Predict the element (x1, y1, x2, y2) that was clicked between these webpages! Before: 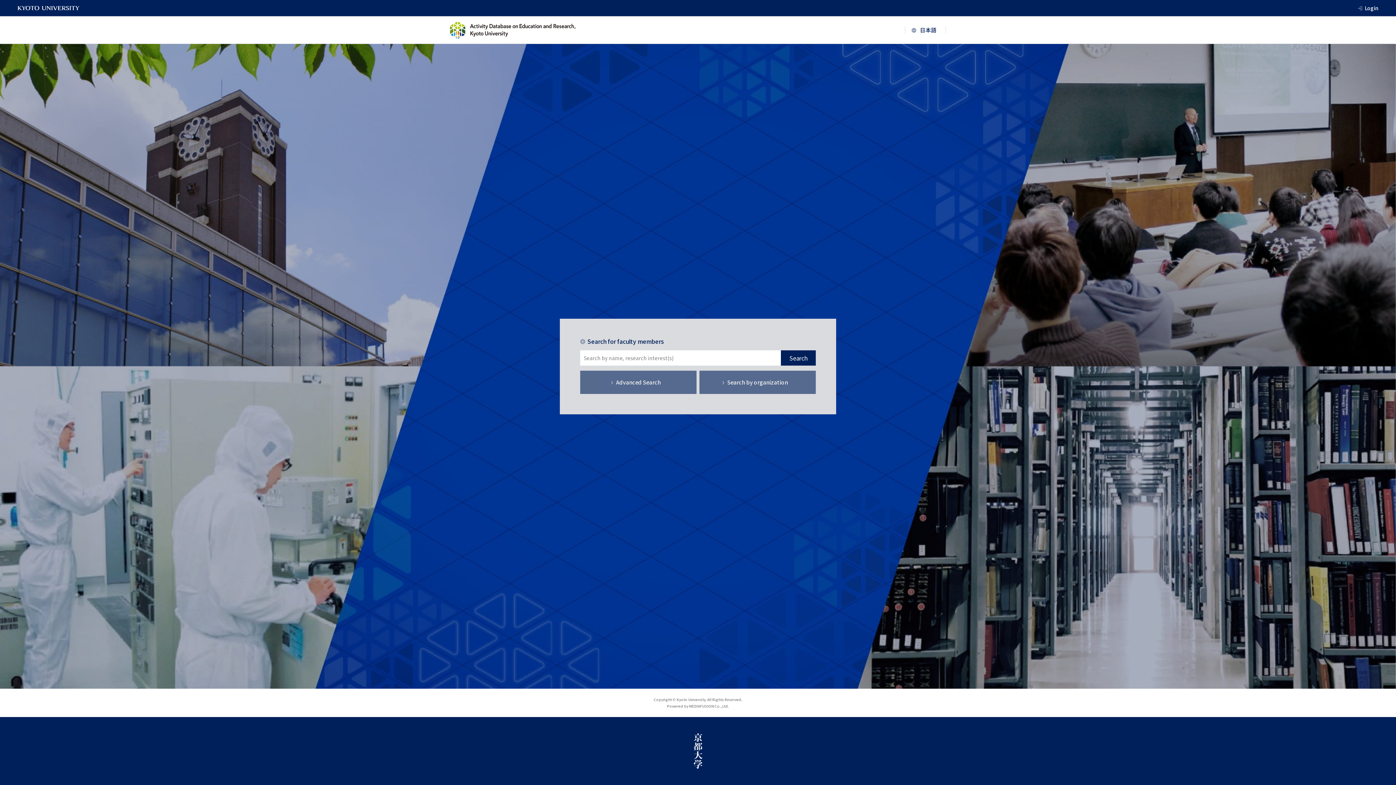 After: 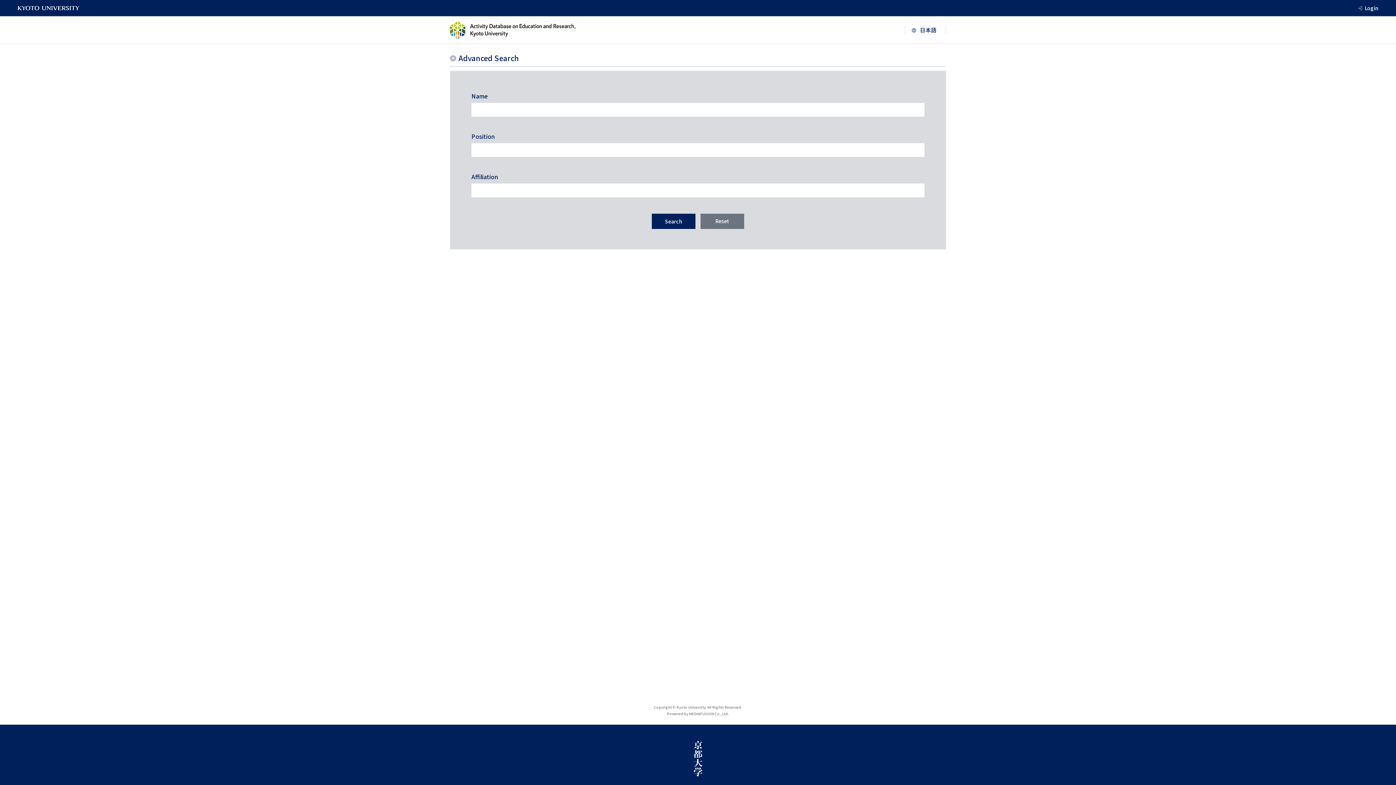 Action: bbox: (580, 370, 696, 394) label: Advanced Search